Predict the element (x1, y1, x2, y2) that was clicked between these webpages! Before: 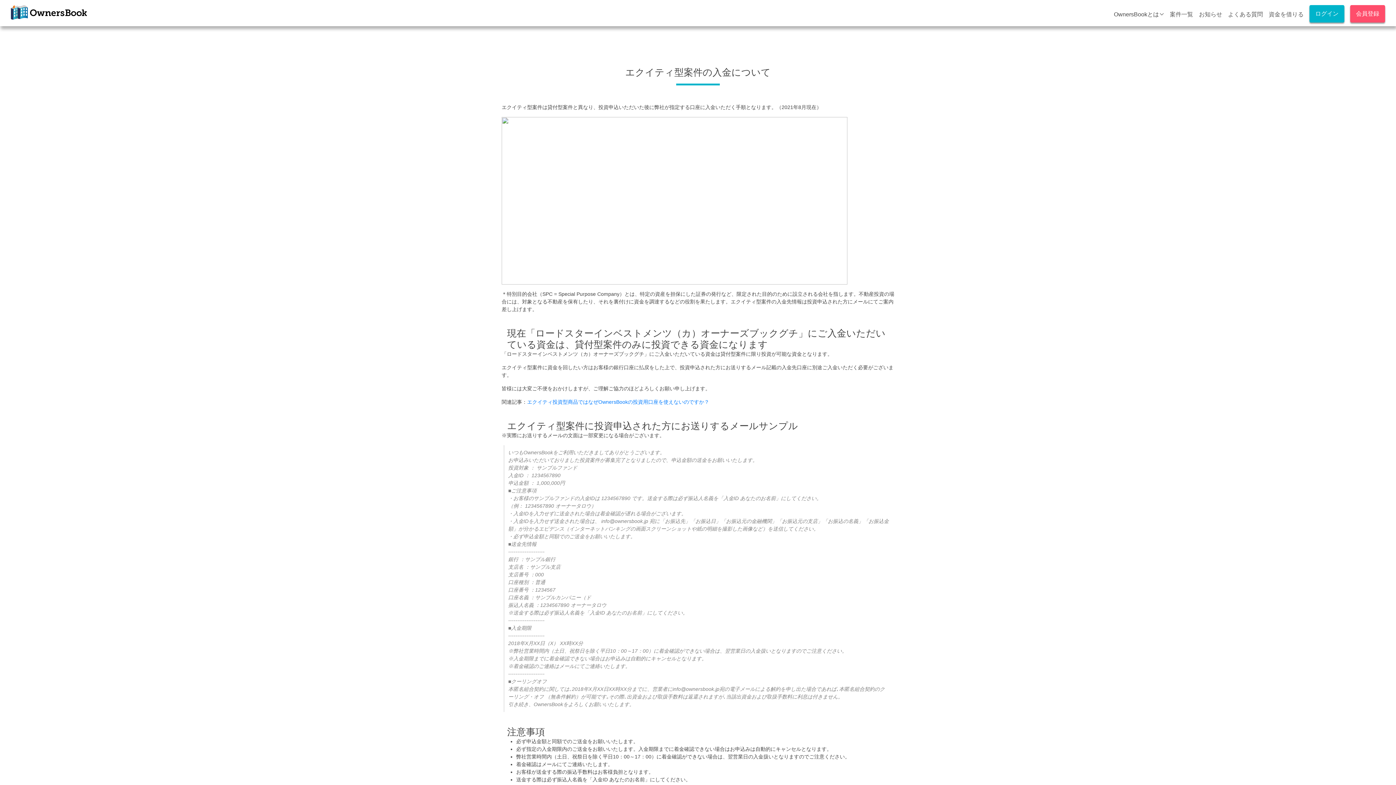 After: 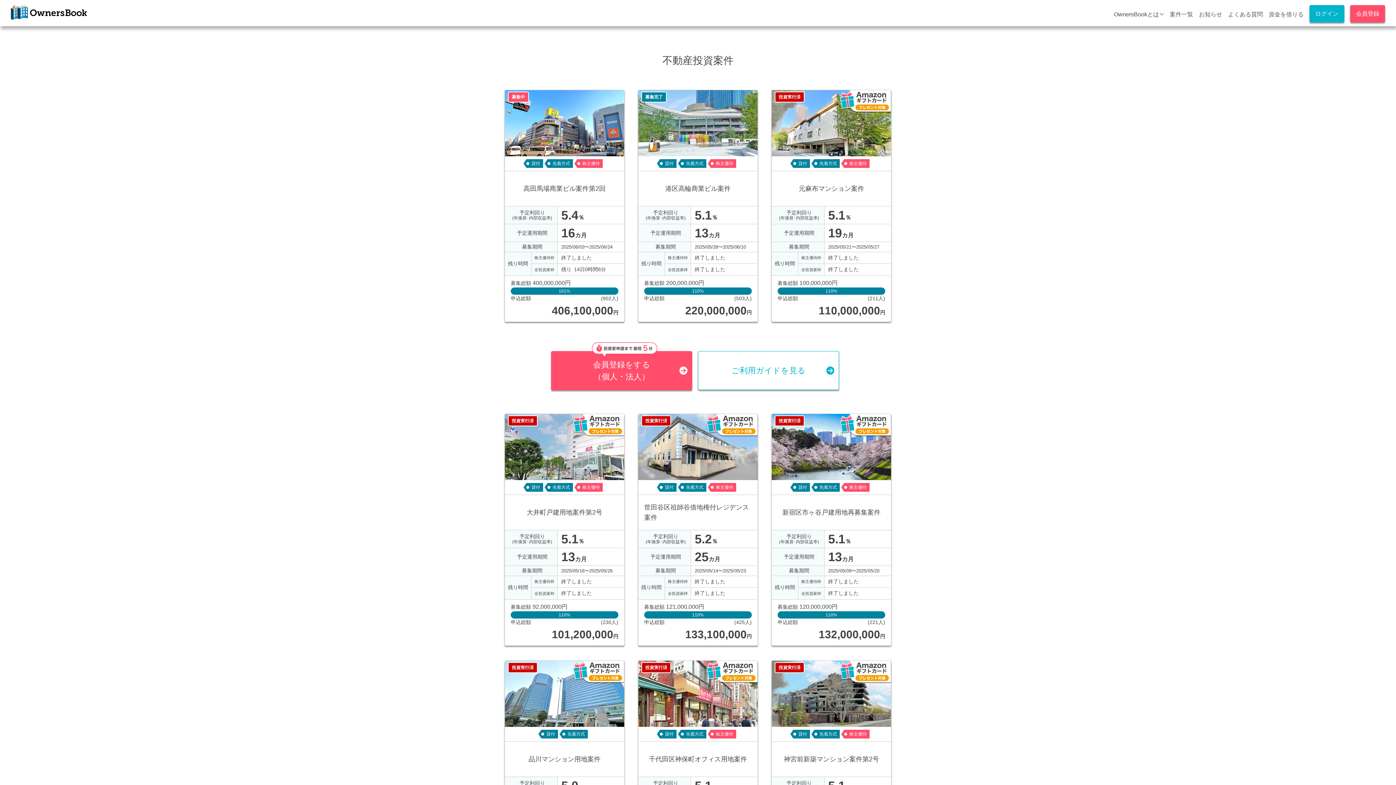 Action: label: 案件一覧 bbox: (1170, 11, 1193, 17)